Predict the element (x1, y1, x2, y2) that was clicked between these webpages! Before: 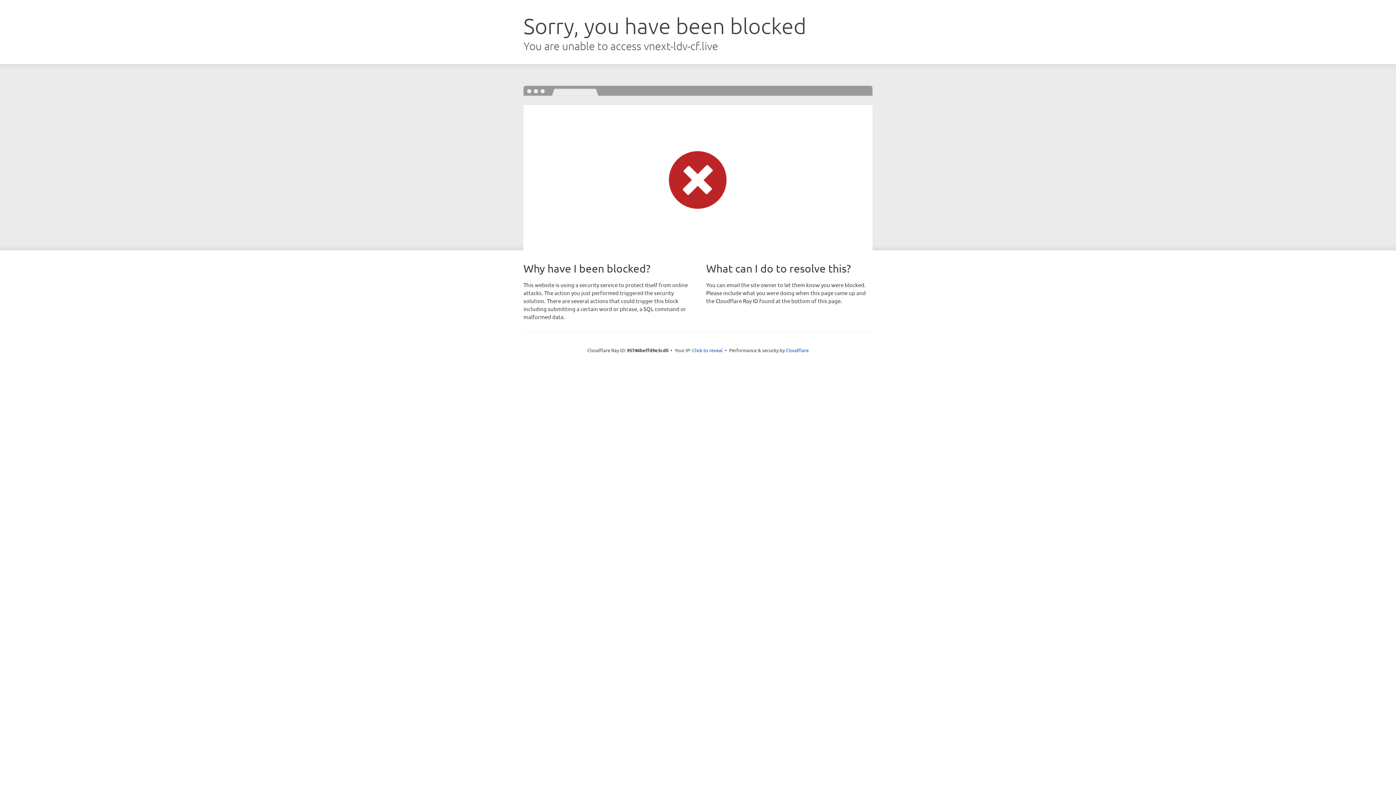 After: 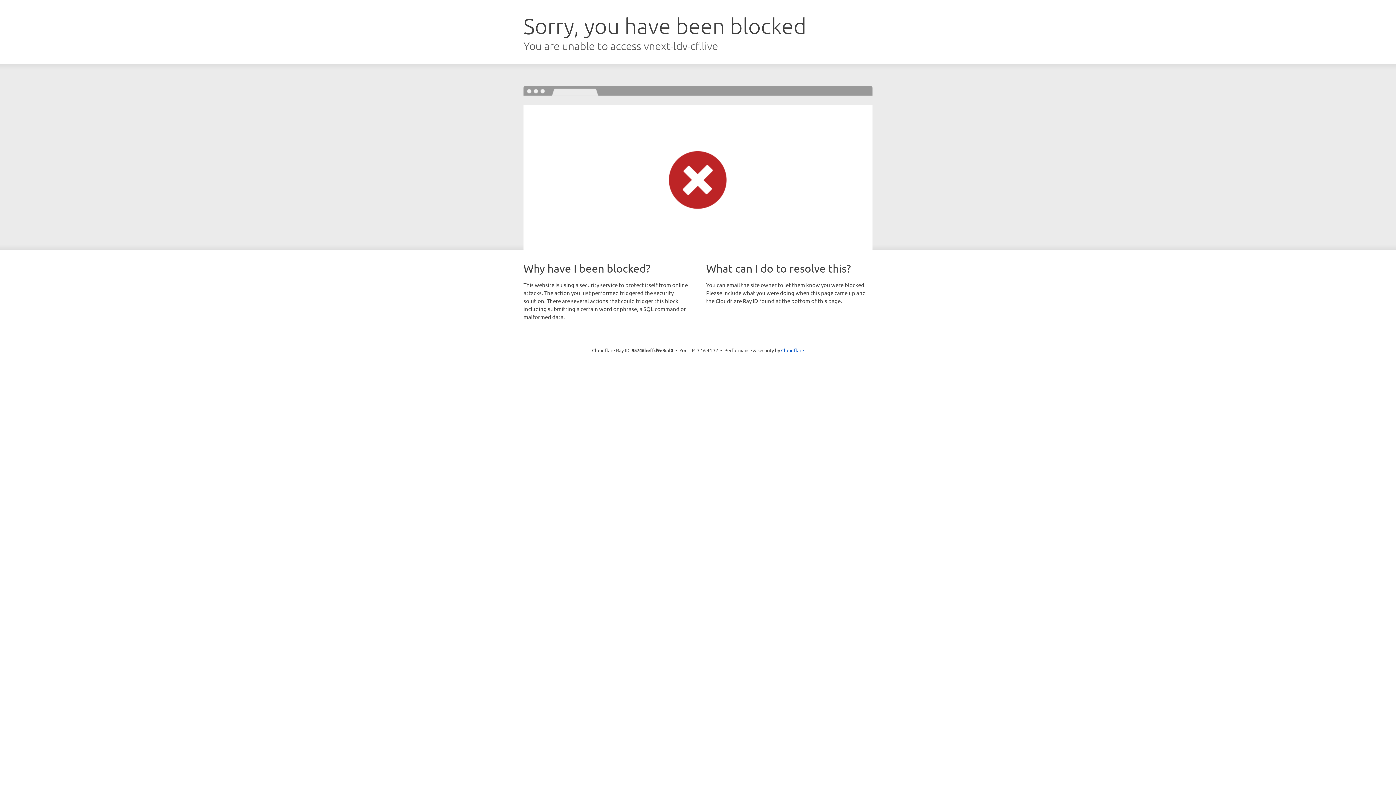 Action: label: Click to reveal bbox: (692, 346, 722, 353)